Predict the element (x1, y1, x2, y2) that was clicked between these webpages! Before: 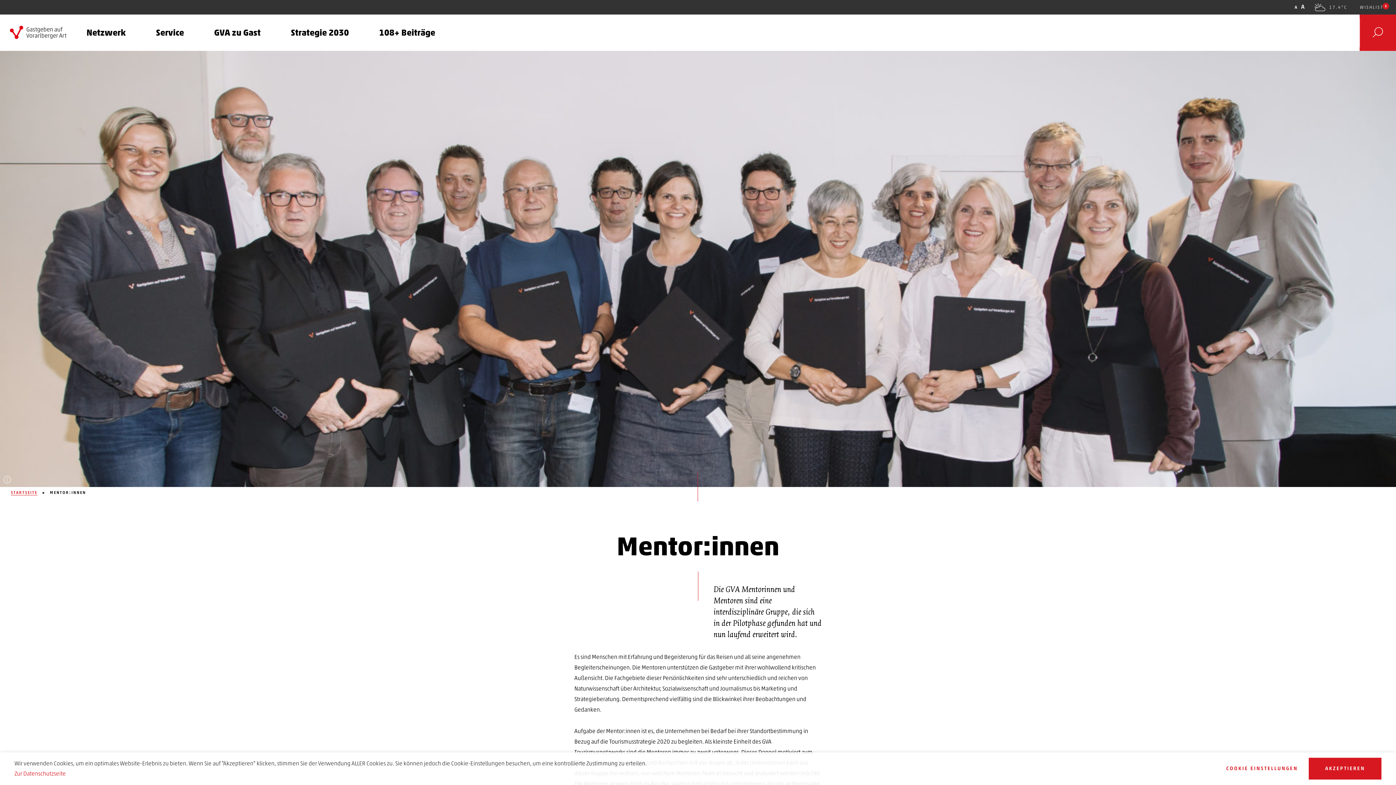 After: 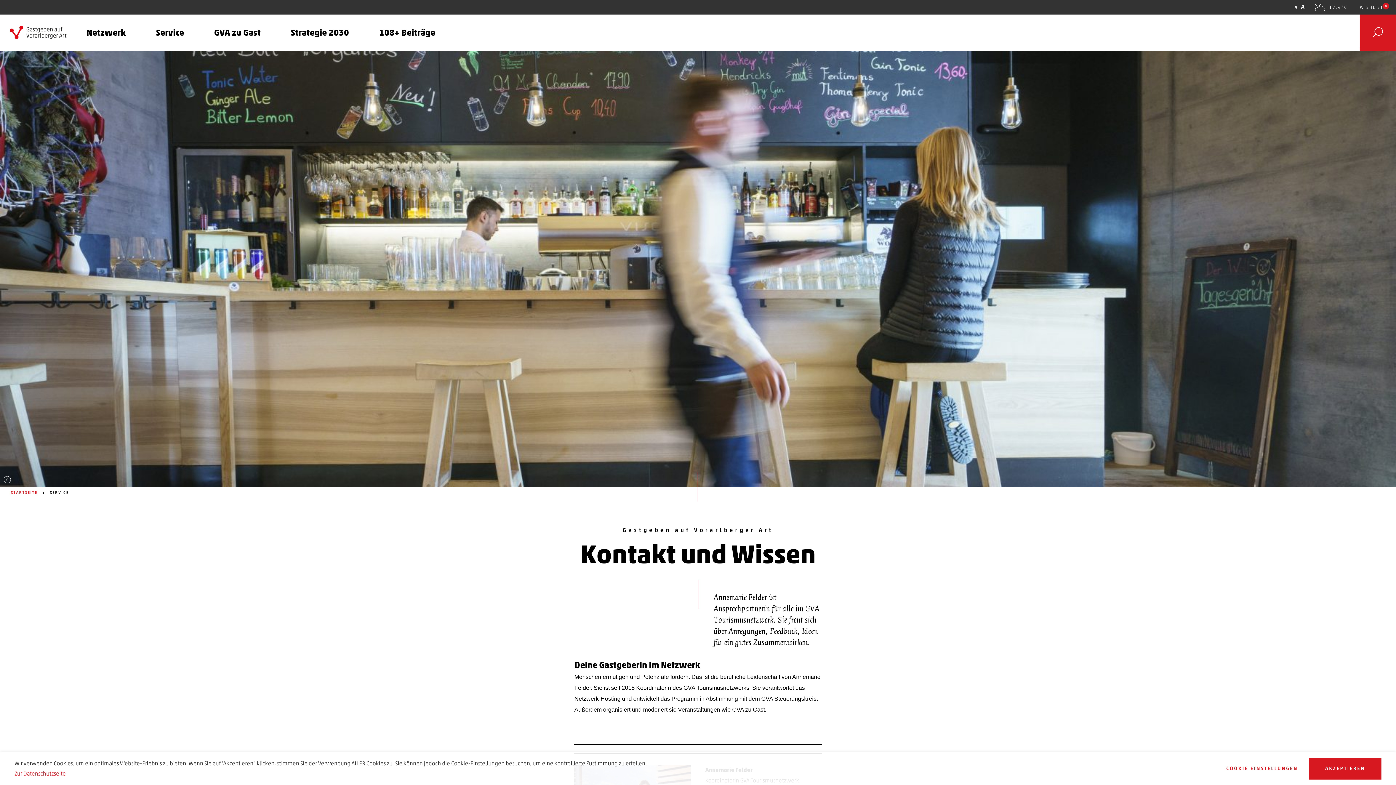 Action: bbox: (152, 14, 187, 50) label: Service